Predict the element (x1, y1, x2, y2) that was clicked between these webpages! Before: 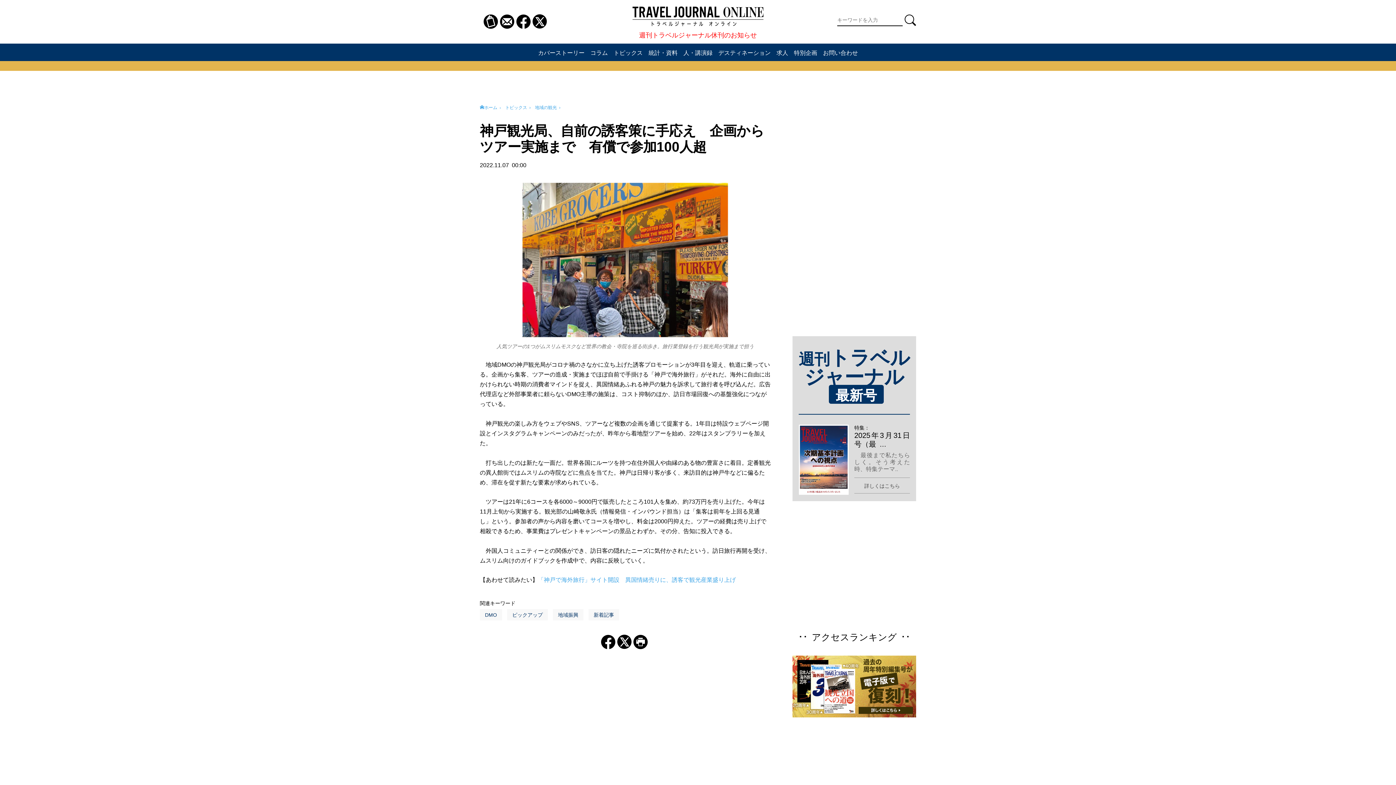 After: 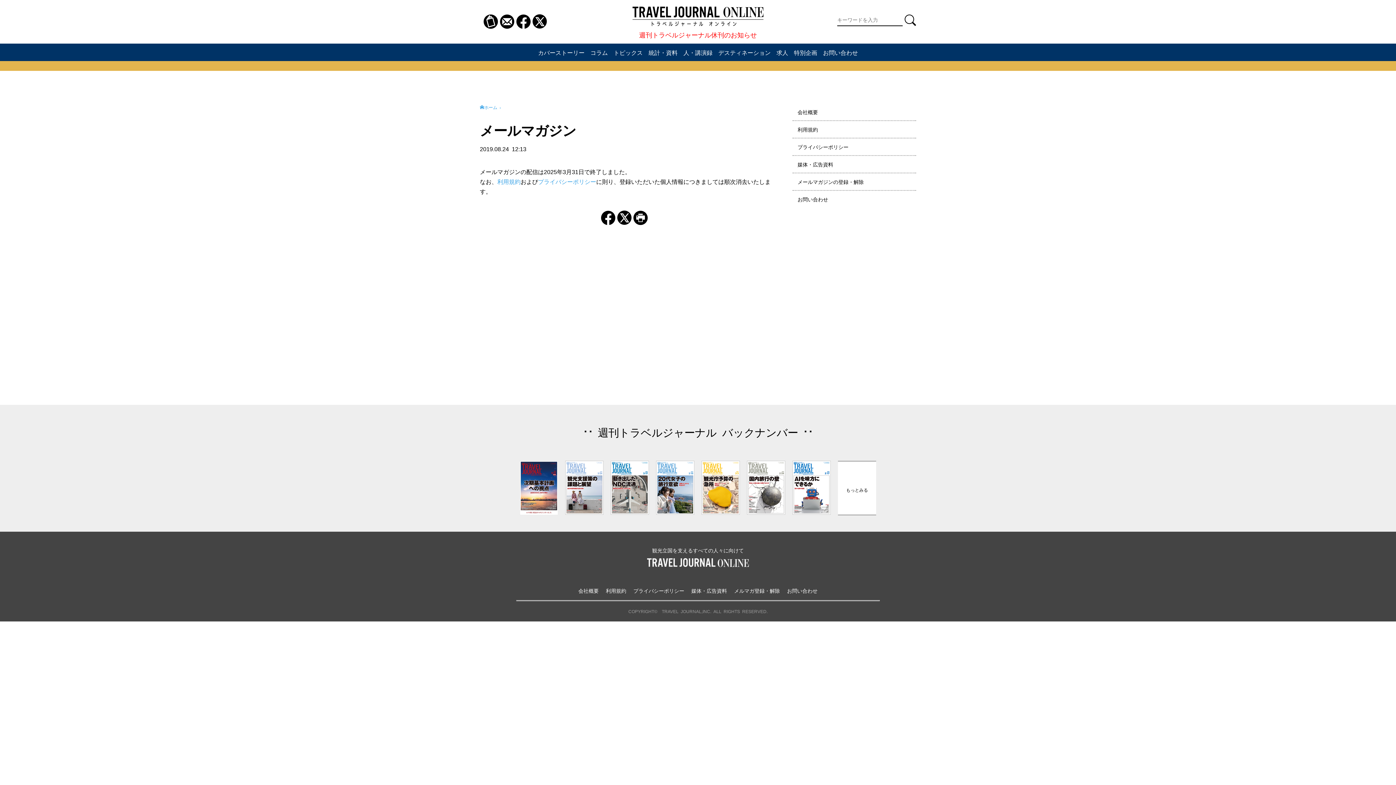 Action: bbox: (500, 14, 514, 29)